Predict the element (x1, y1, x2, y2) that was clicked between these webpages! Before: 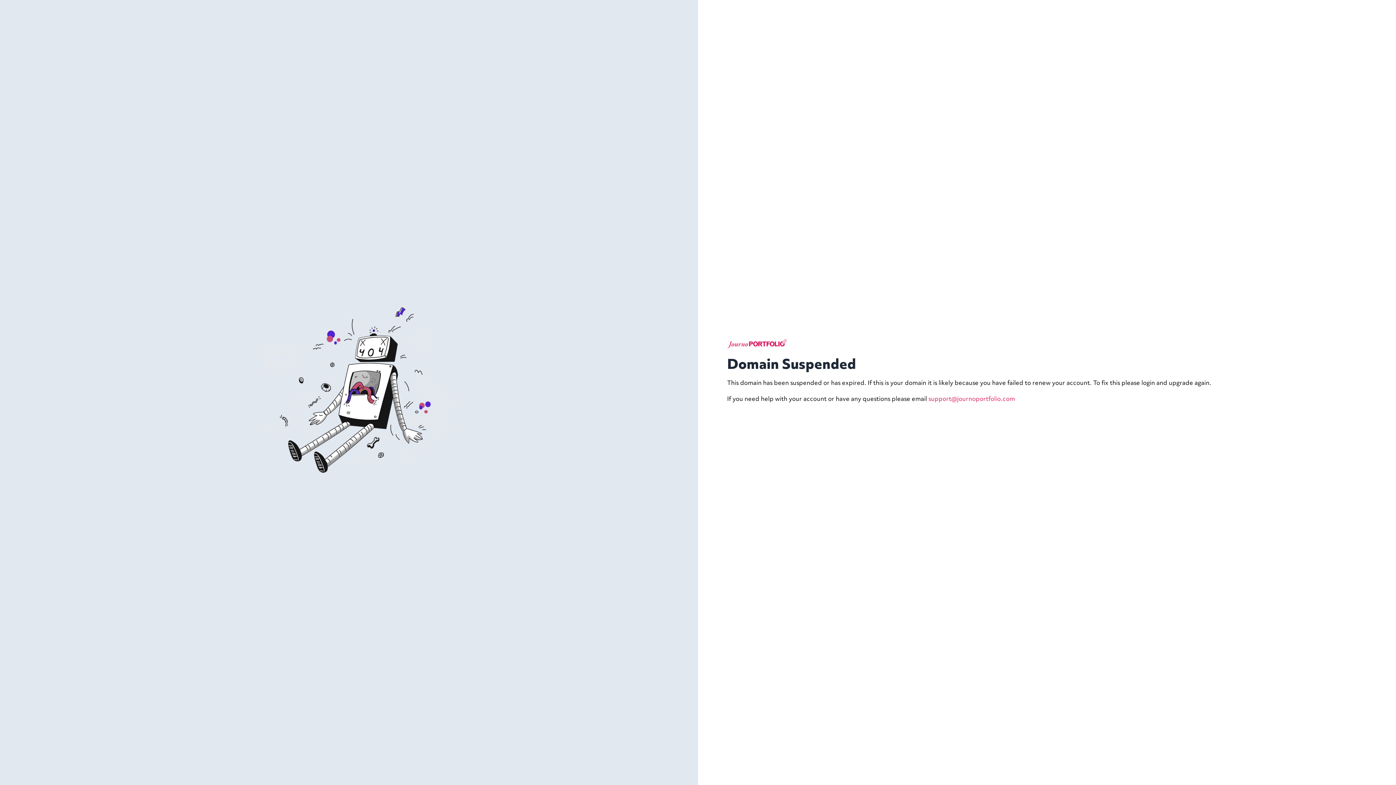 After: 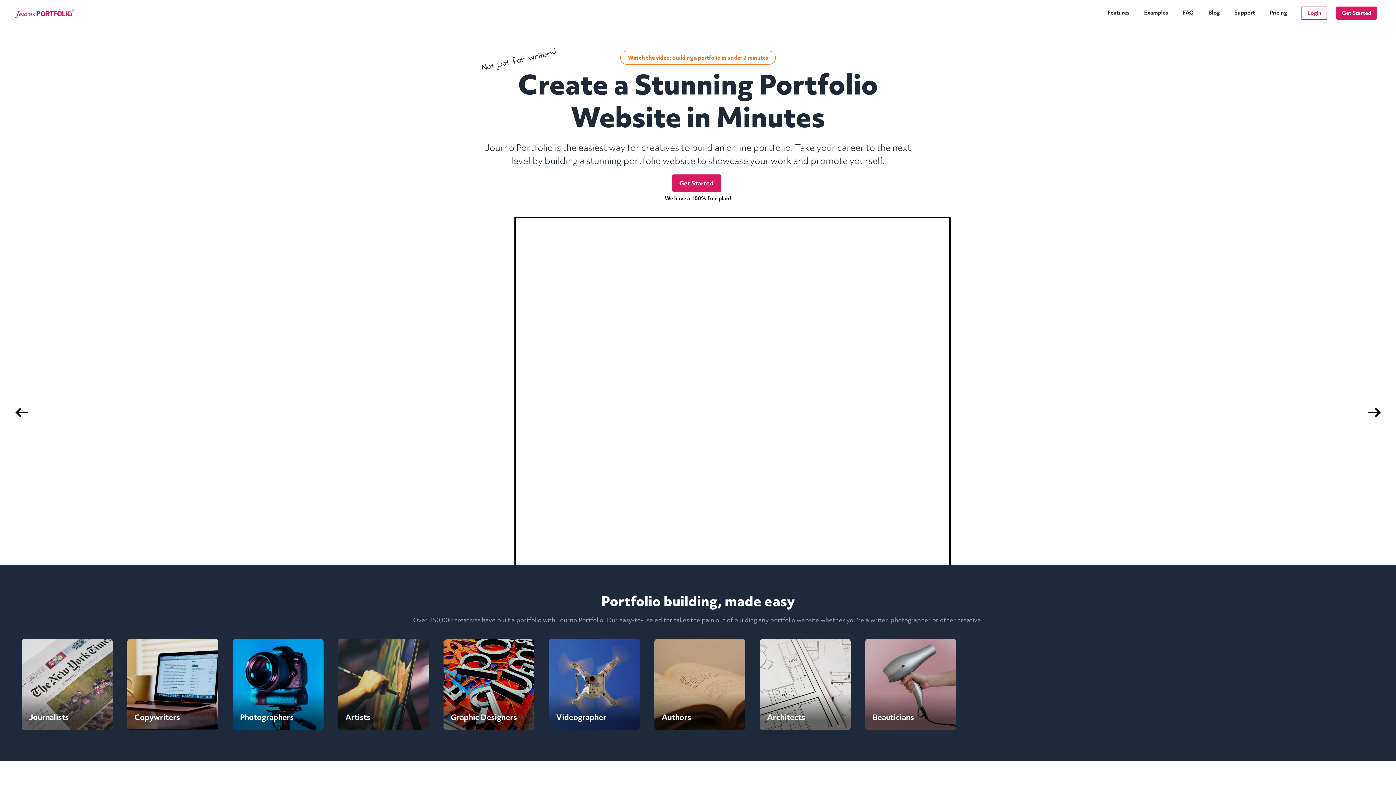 Action: bbox: (727, 338, 789, 356)